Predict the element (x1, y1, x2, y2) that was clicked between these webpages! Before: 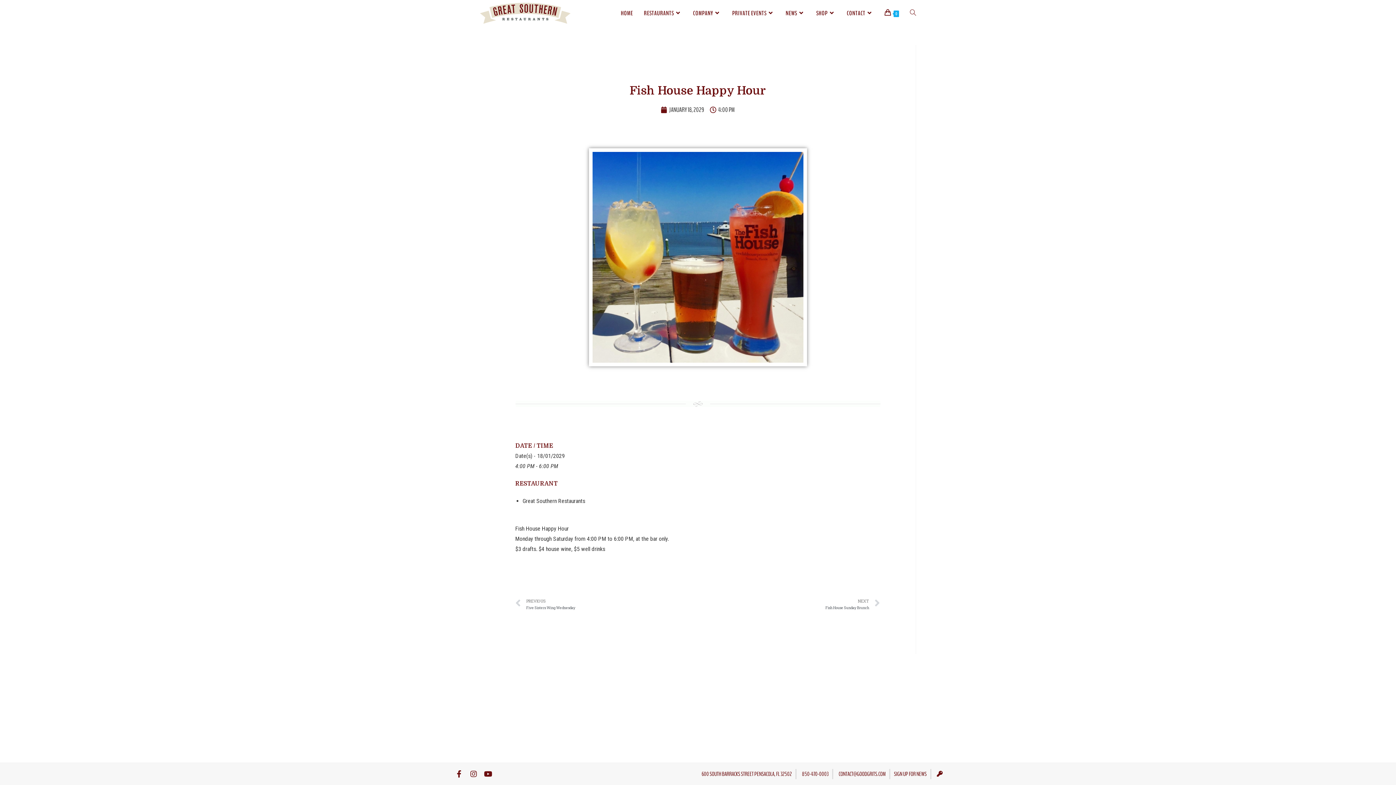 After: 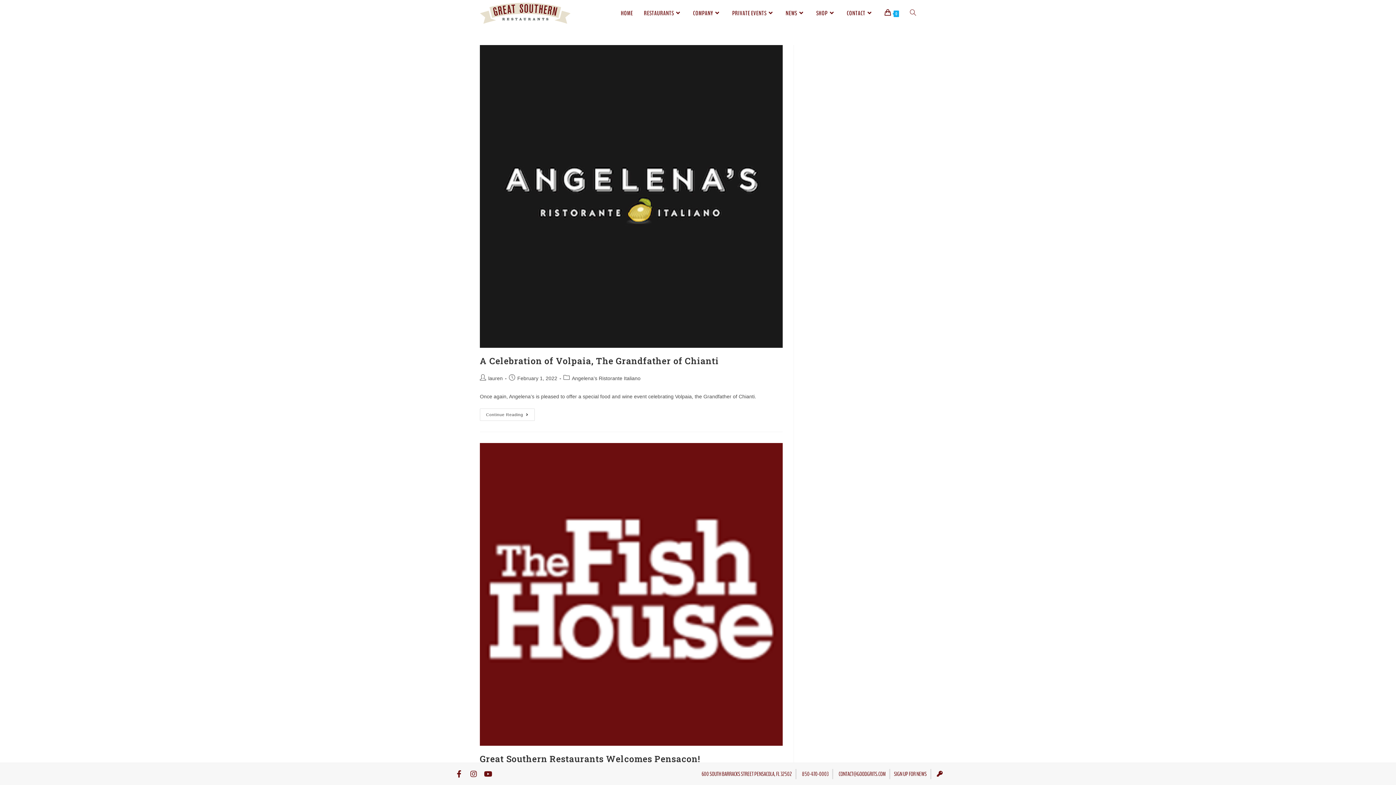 Action: bbox: (660, 104, 704, 115) label: JANUARY 18, 2029